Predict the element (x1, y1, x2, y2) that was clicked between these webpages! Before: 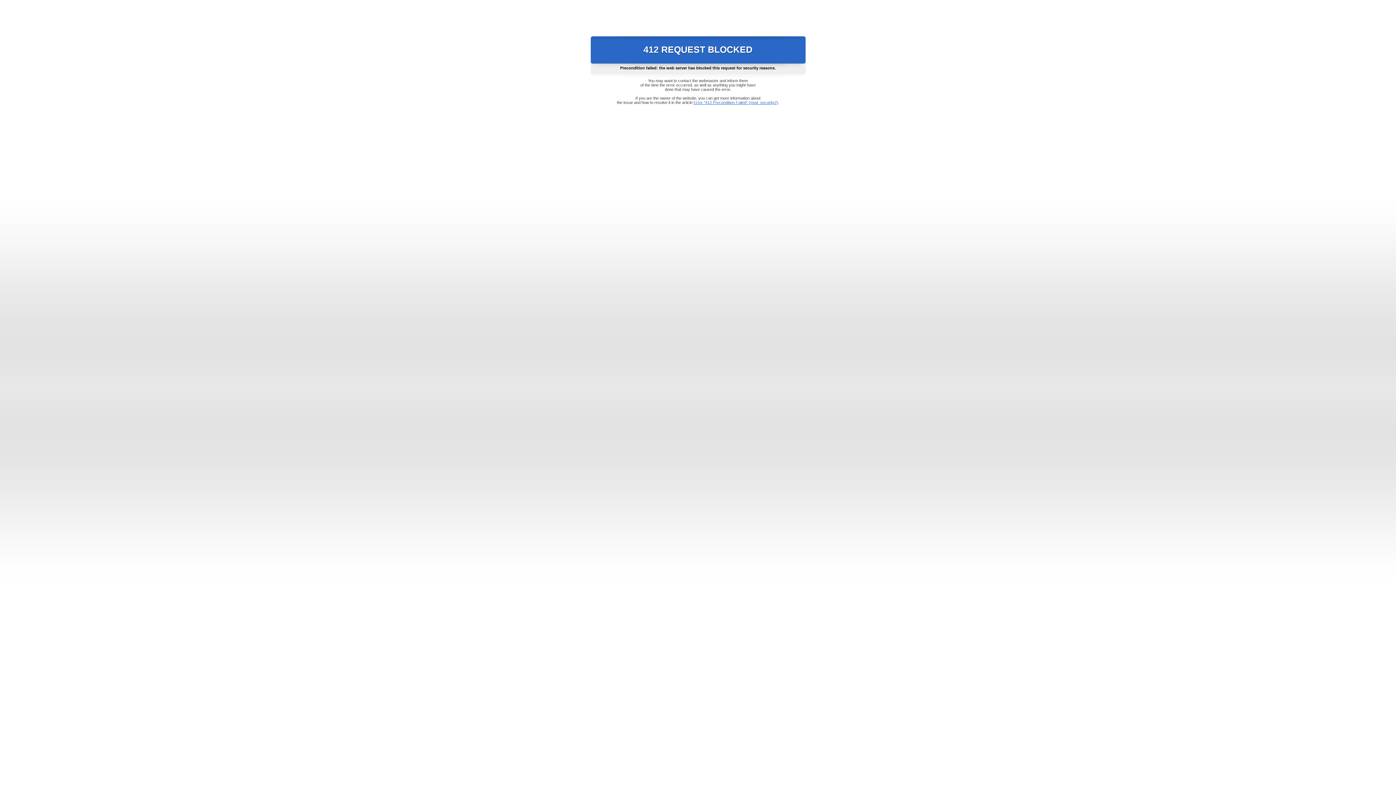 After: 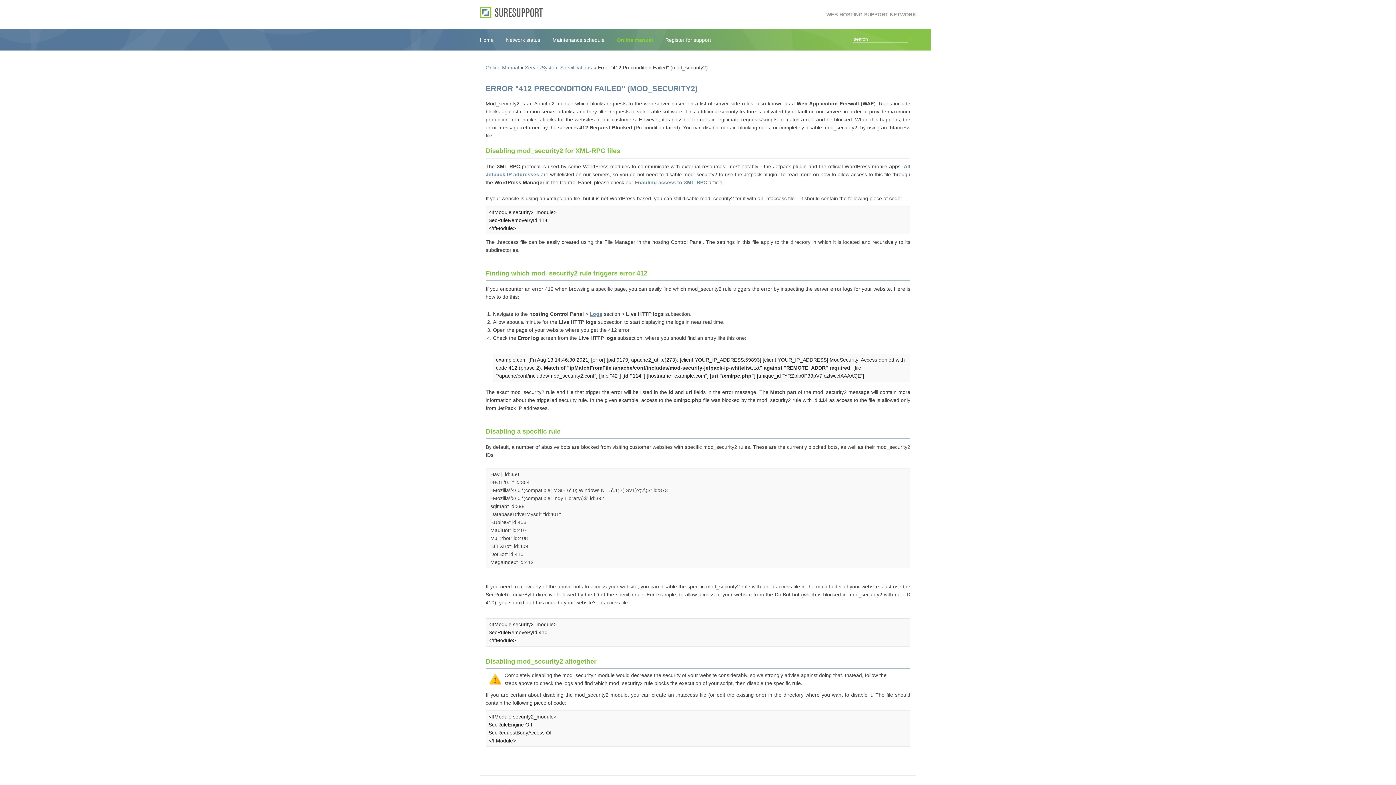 Action: label: Error "412 Precondition Failed" (mod_security2) bbox: (693, 100, 778, 104)